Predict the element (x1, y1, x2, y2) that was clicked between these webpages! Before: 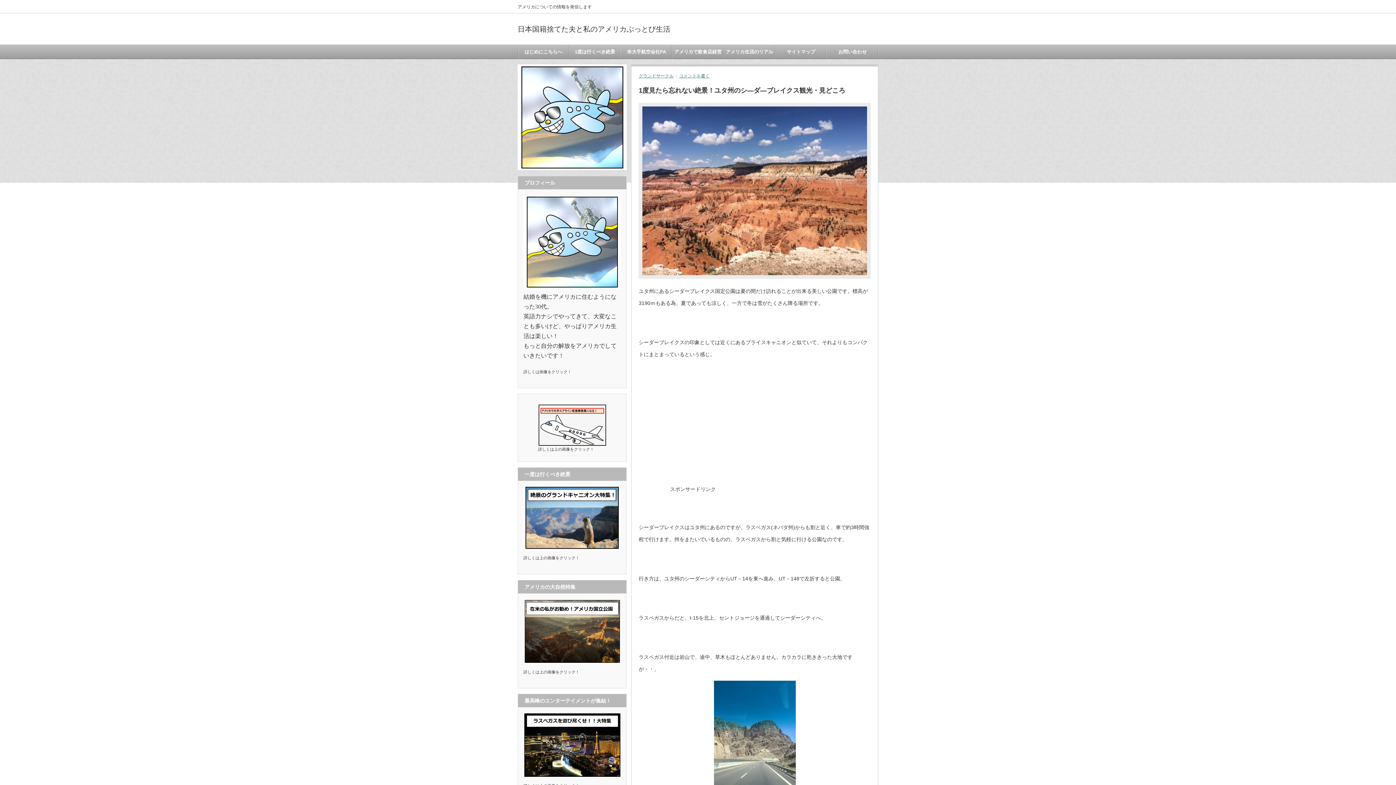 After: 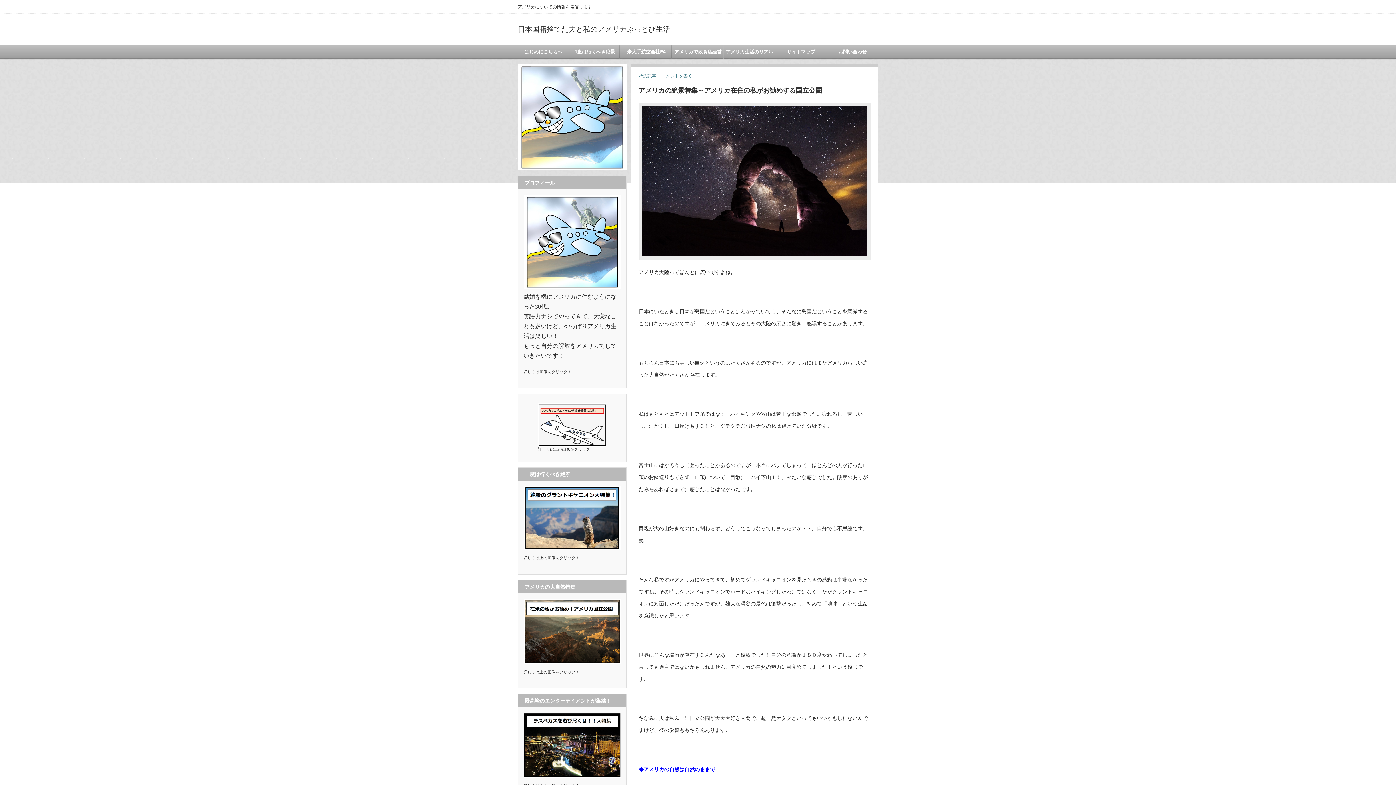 Action: bbox: (523, 660, 621, 664)